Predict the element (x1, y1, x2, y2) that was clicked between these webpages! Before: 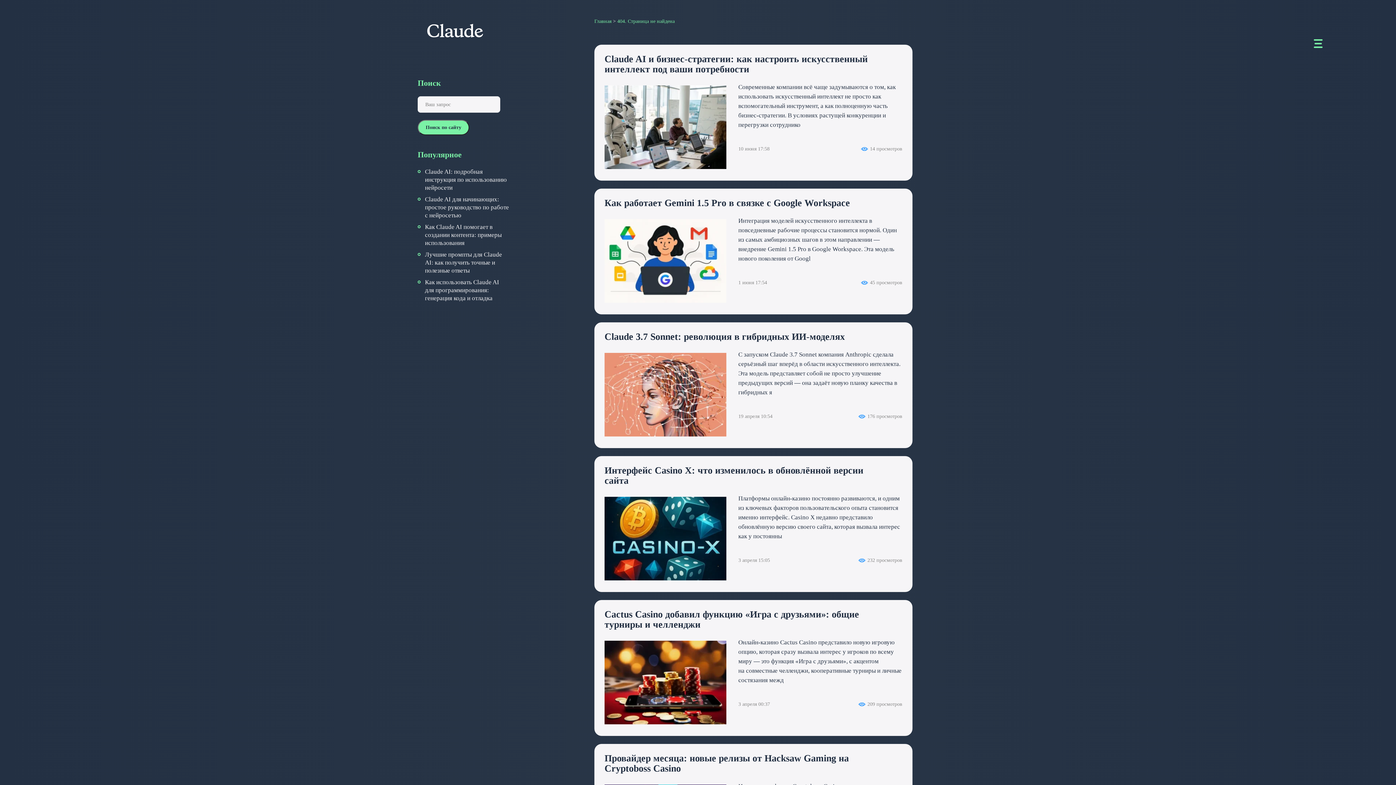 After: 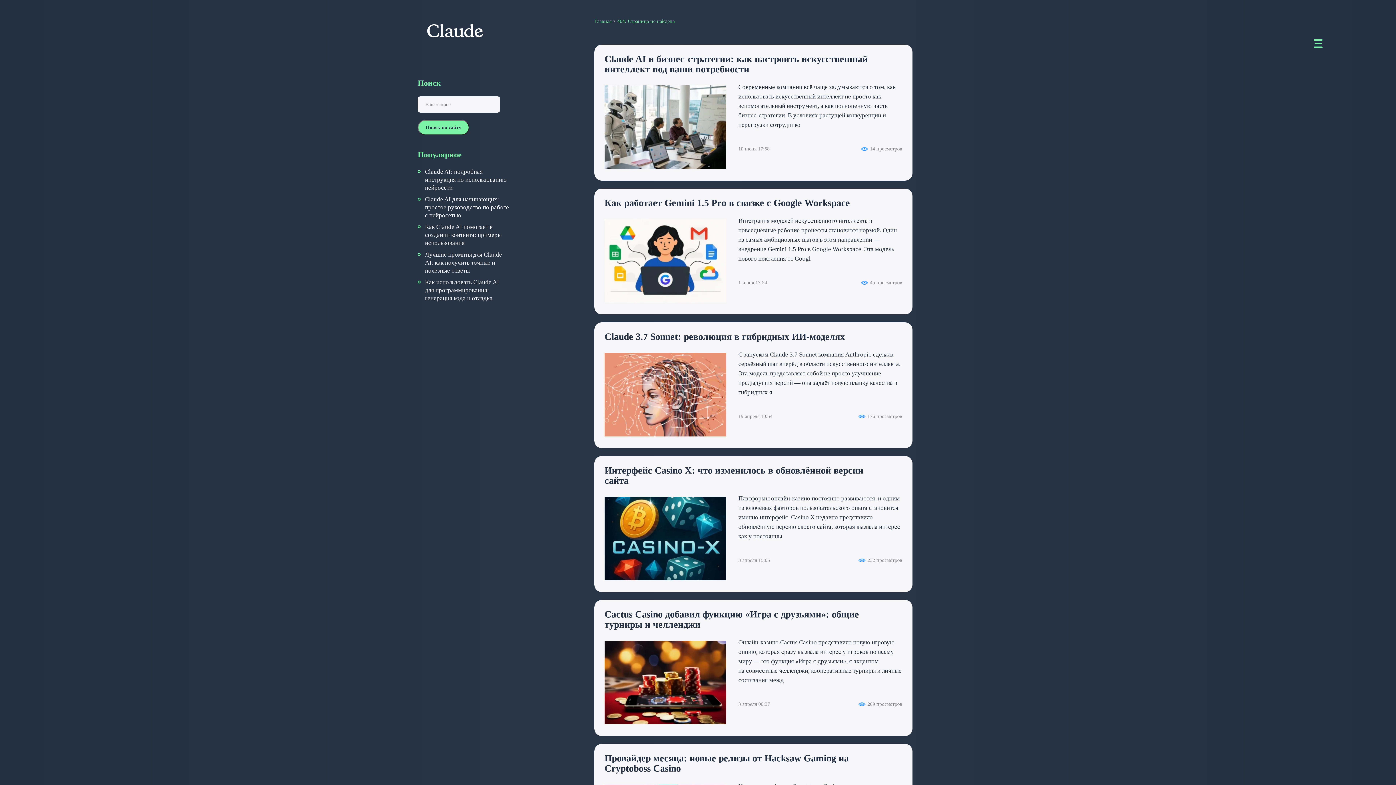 Action: bbox: (617, 18, 674, 24) label: 404. Страница не найдена